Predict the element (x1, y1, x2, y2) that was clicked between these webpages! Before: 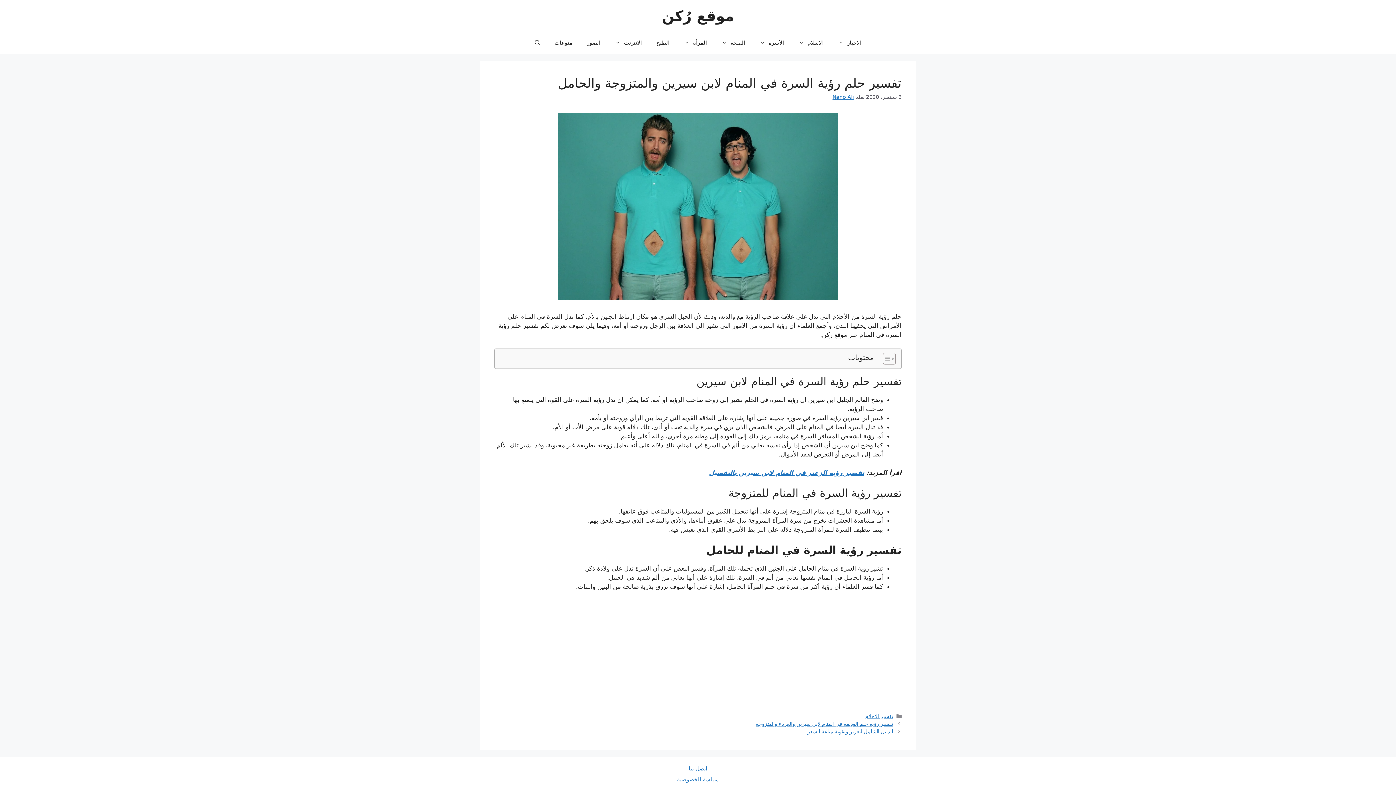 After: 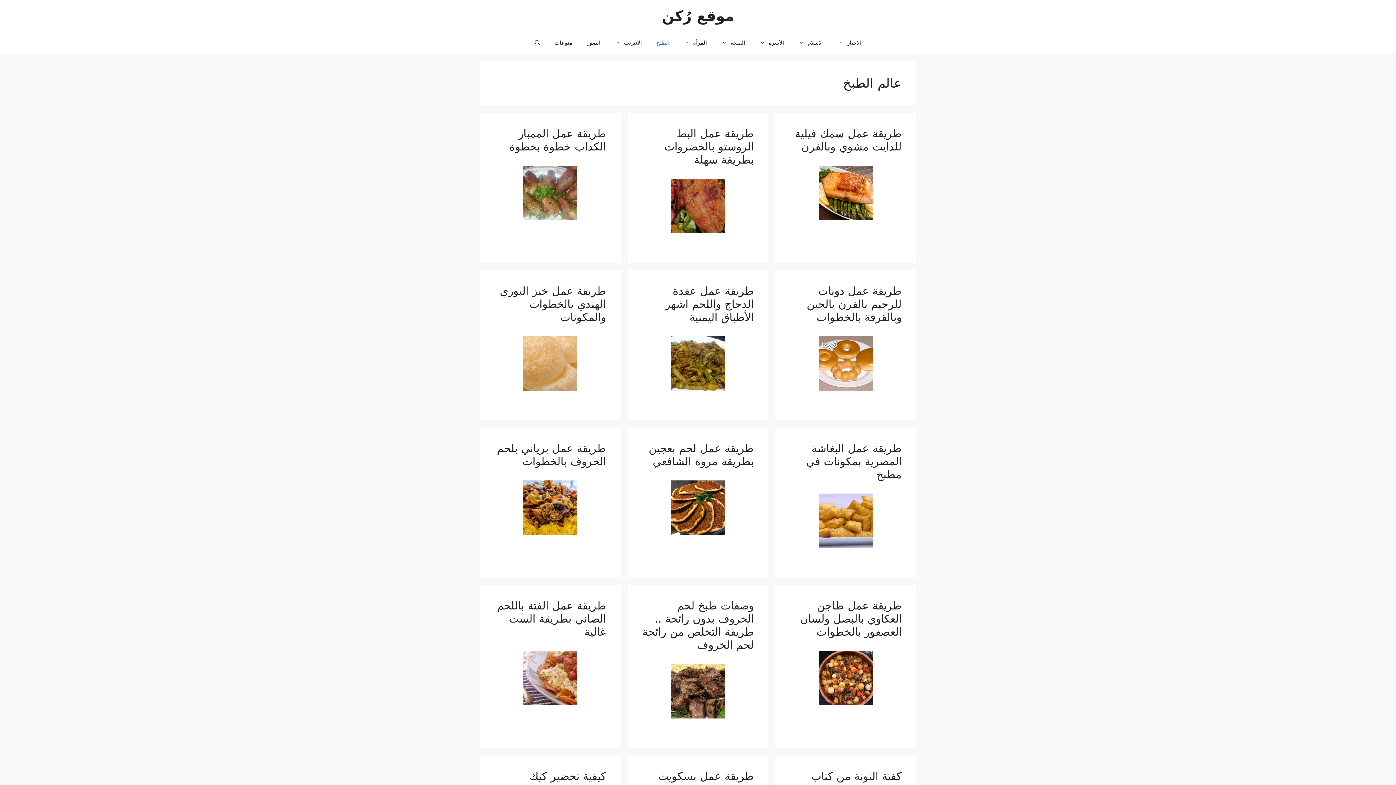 Action: bbox: (649, 32, 676, 53) label: الطبخ